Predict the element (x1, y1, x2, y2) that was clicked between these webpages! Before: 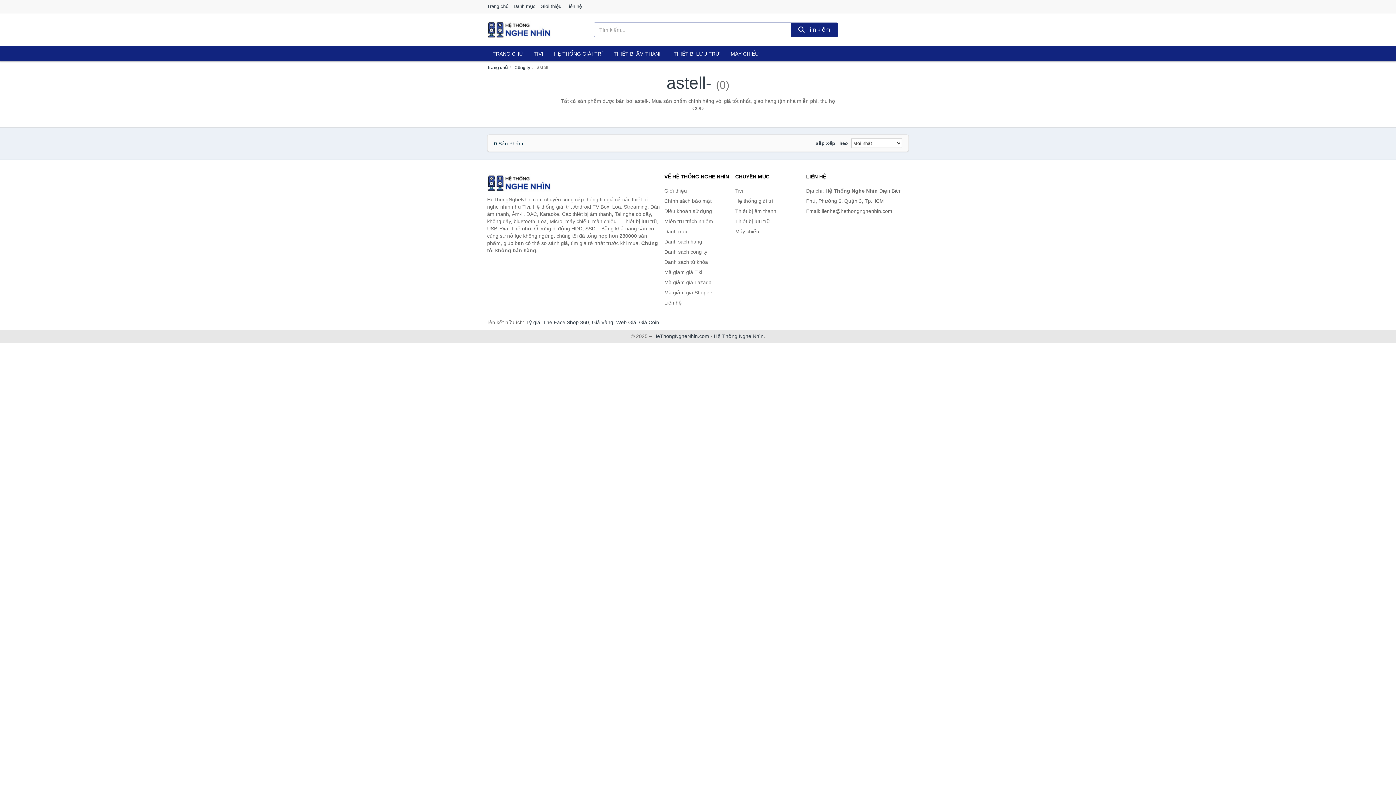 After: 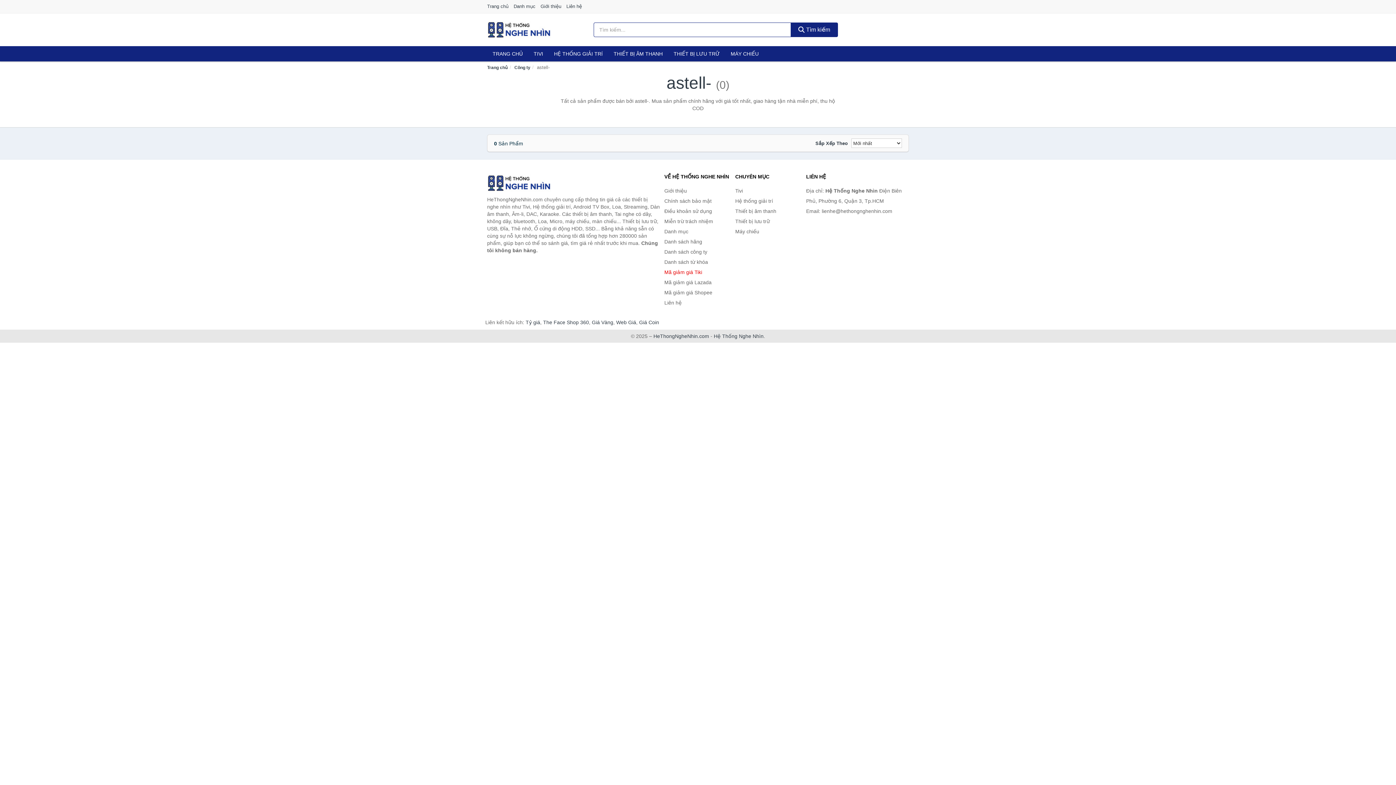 Action: label: Mã giảm giá Tiki bbox: (664, 267, 731, 277)